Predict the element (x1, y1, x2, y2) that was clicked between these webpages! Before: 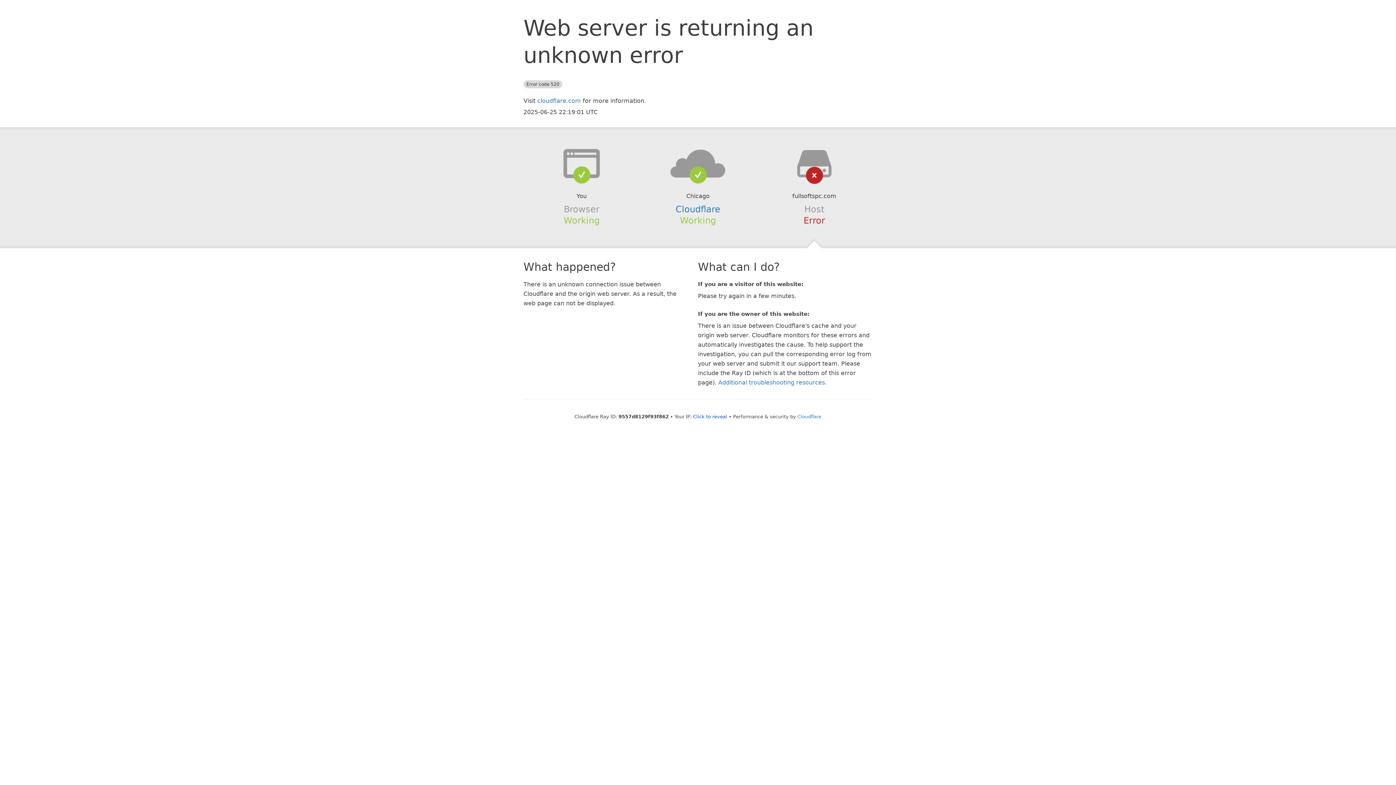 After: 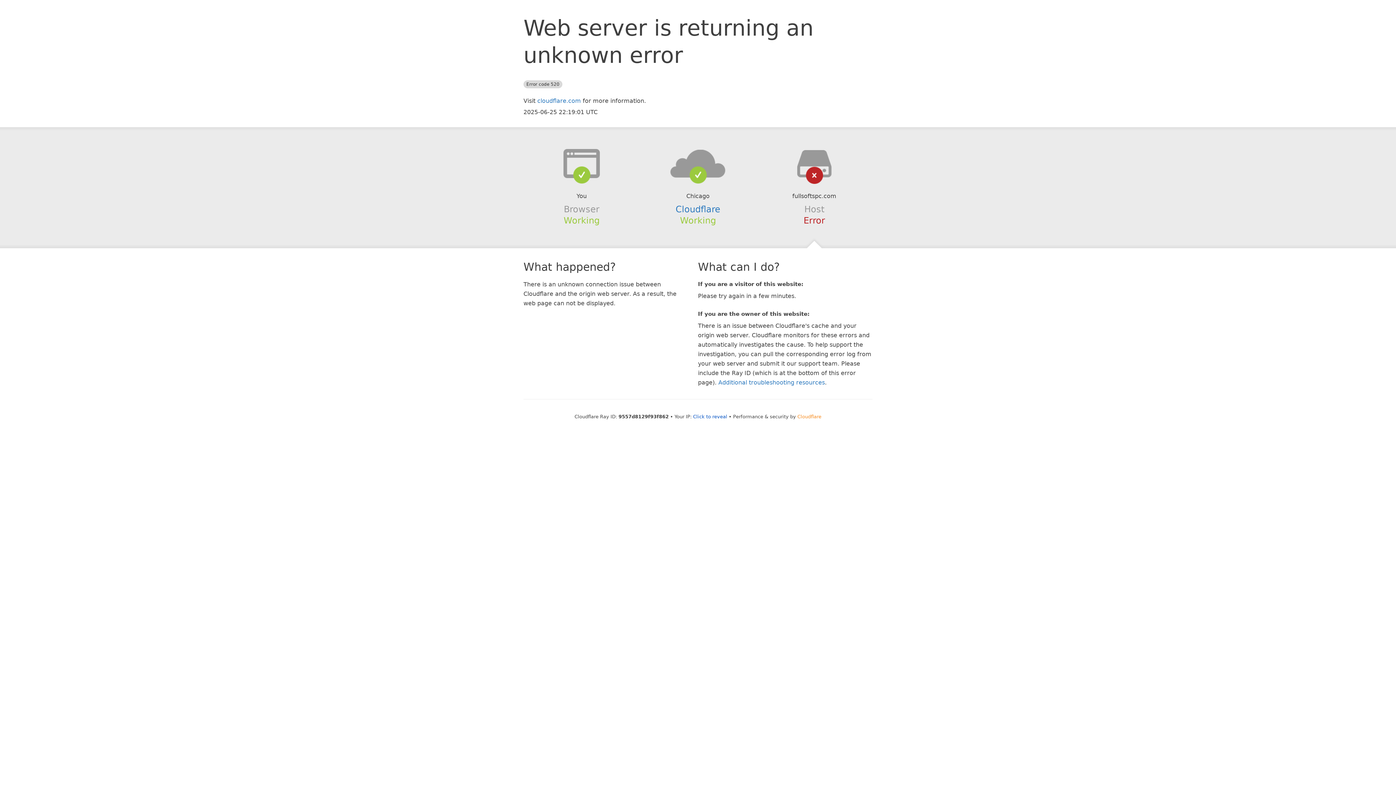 Action: bbox: (797, 414, 821, 419) label: Cloudflare